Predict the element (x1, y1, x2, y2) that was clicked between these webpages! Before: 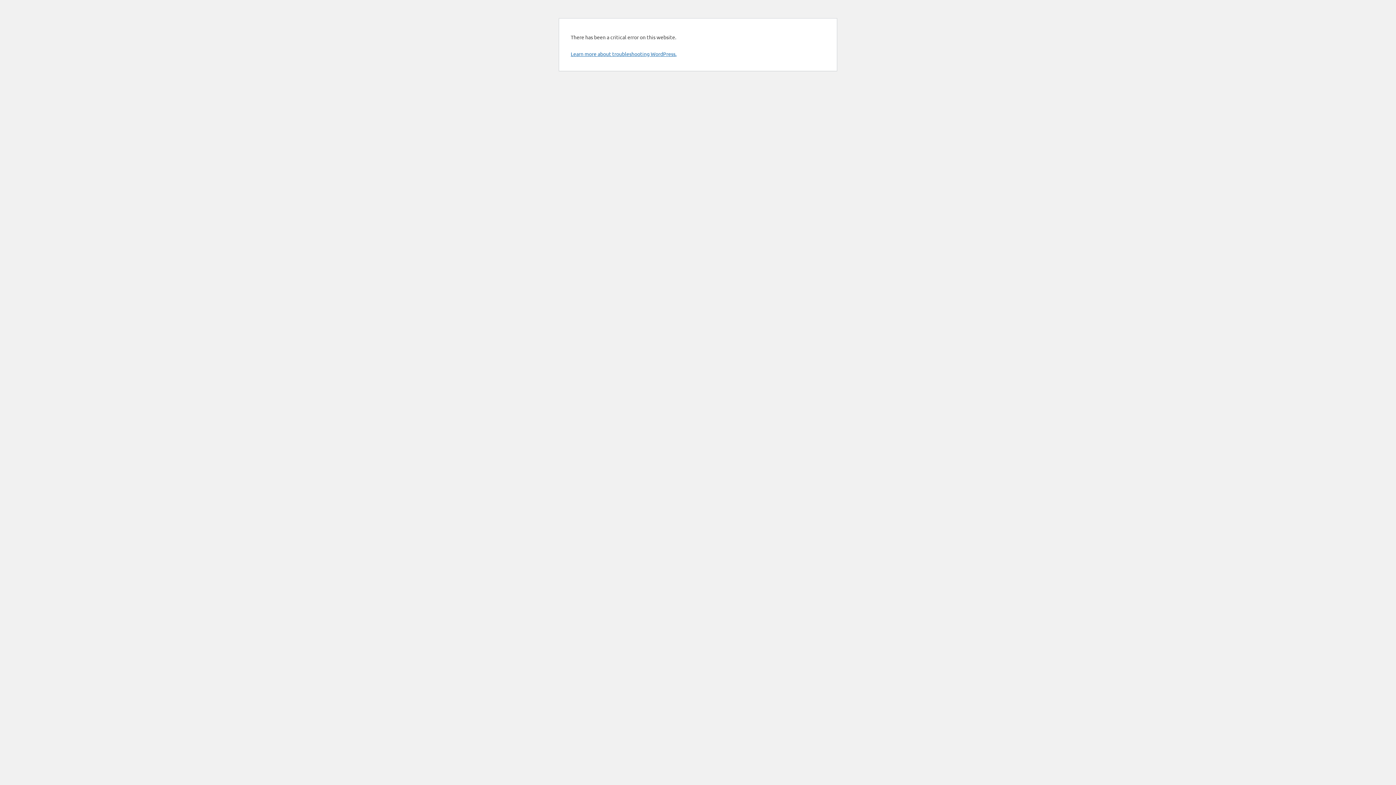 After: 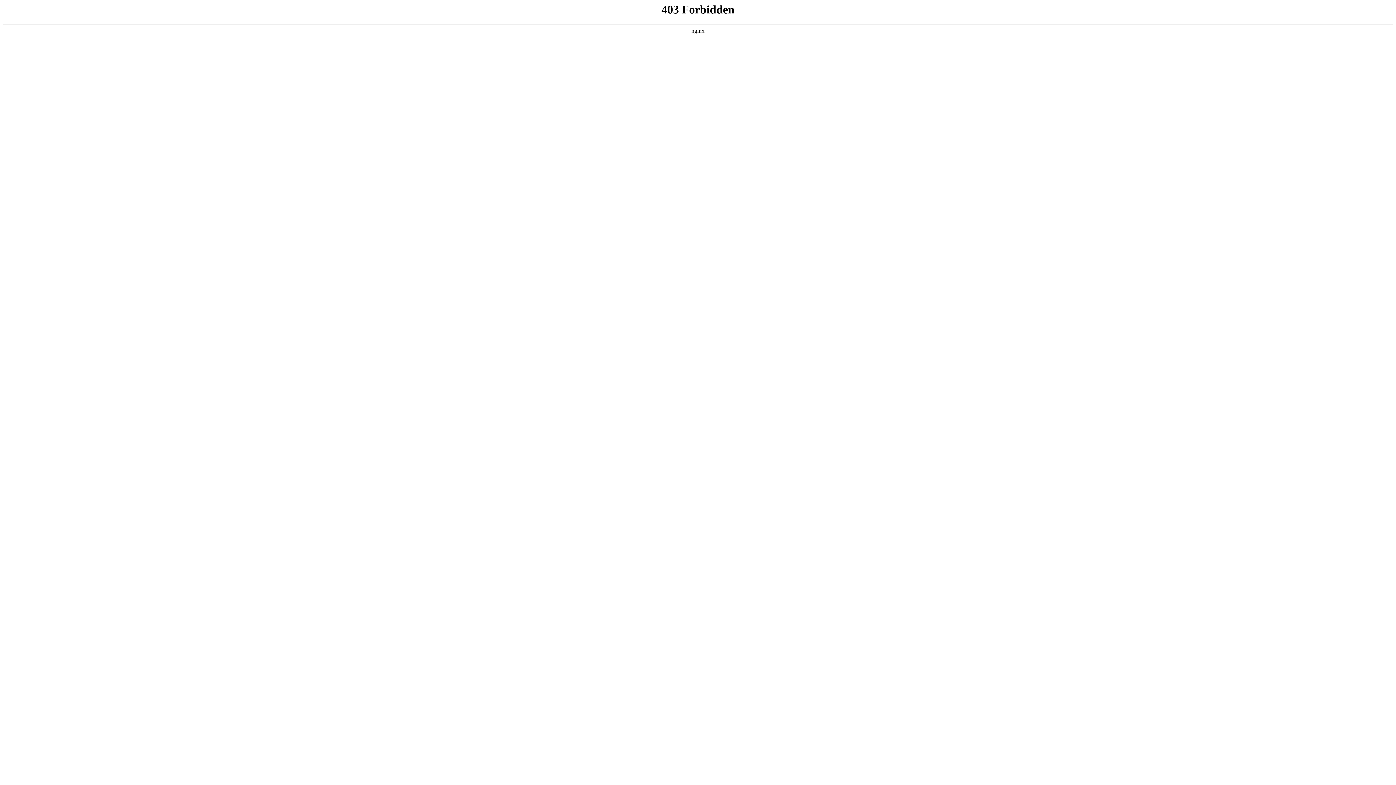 Action: label: Learn more about troubleshooting WordPress. bbox: (570, 50, 676, 57)